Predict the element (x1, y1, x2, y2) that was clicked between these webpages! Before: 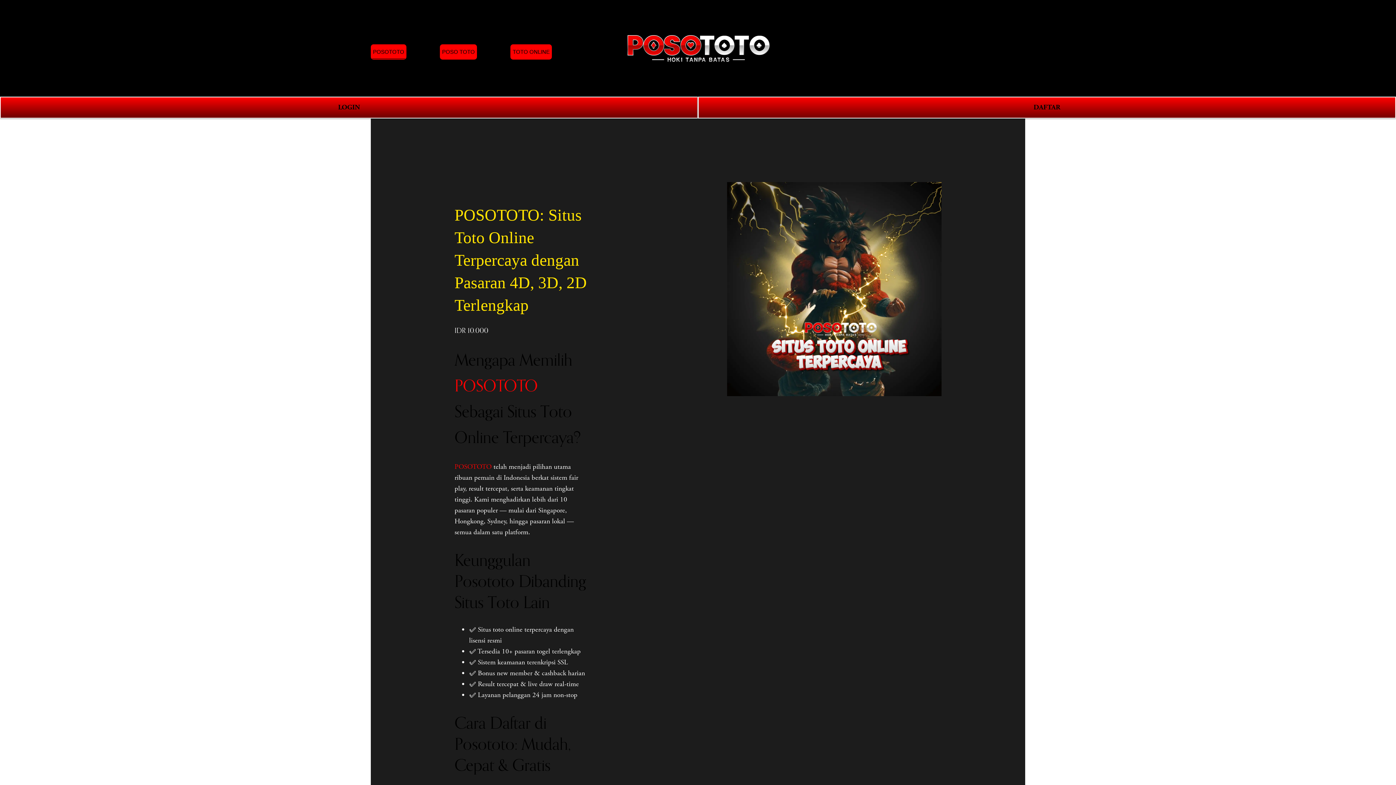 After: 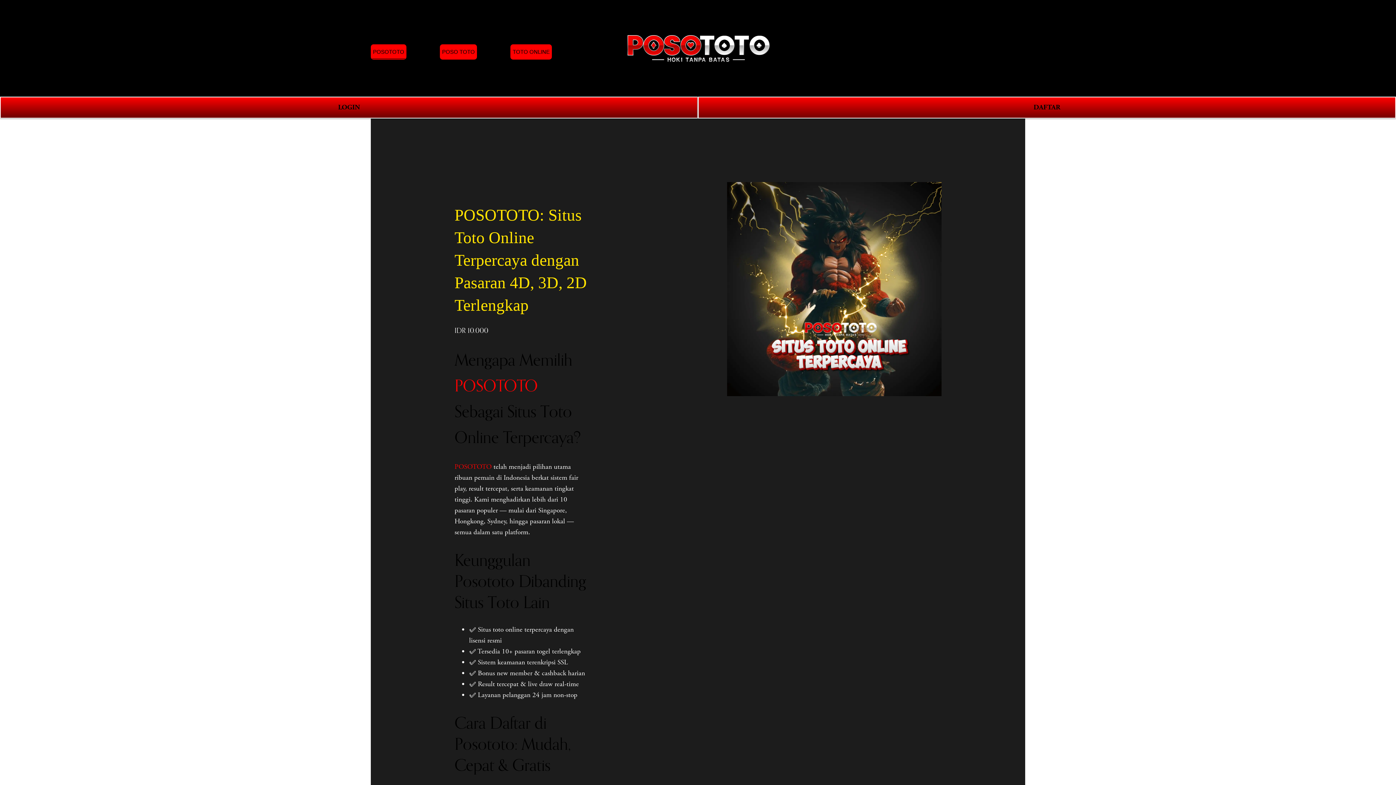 Action: bbox: (454, 462, 493, 471) label: POSOTOTO 